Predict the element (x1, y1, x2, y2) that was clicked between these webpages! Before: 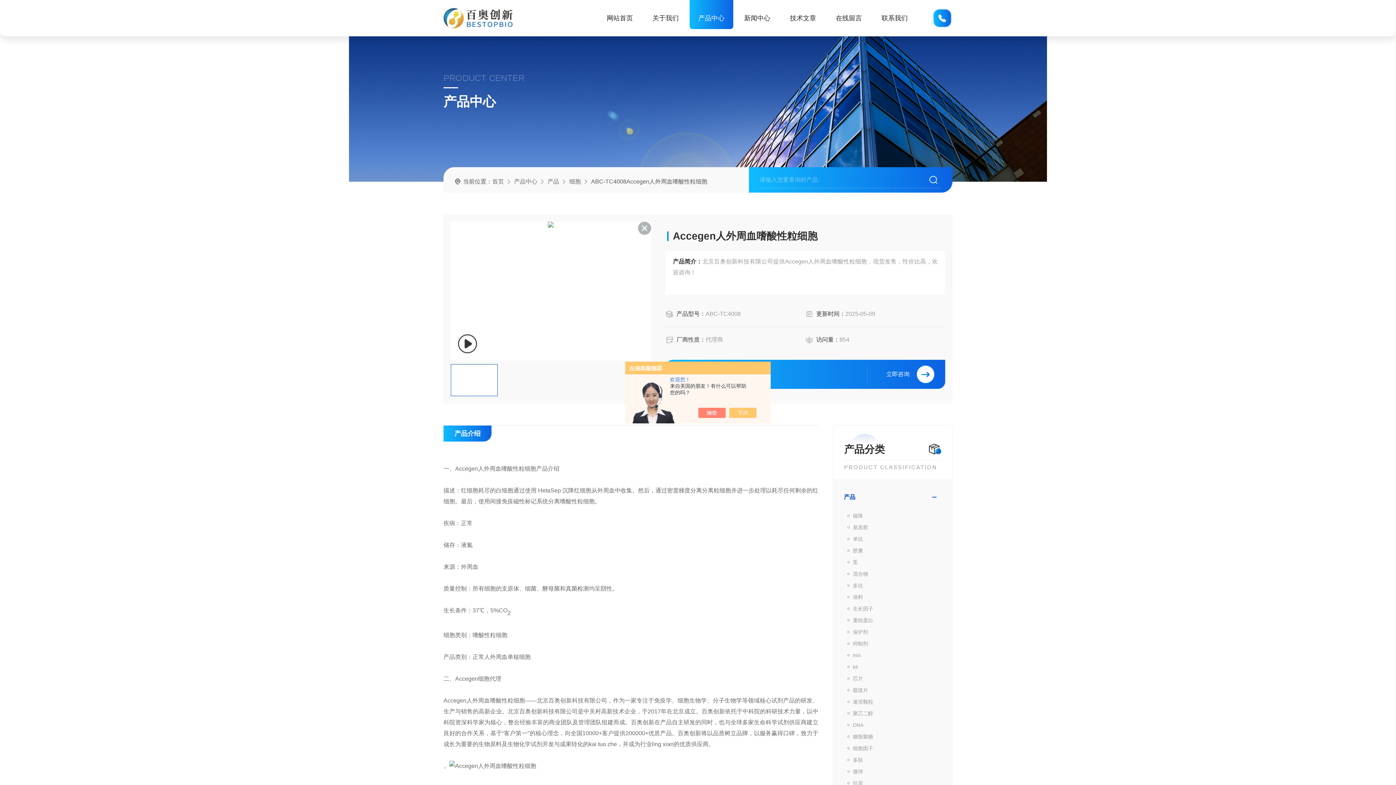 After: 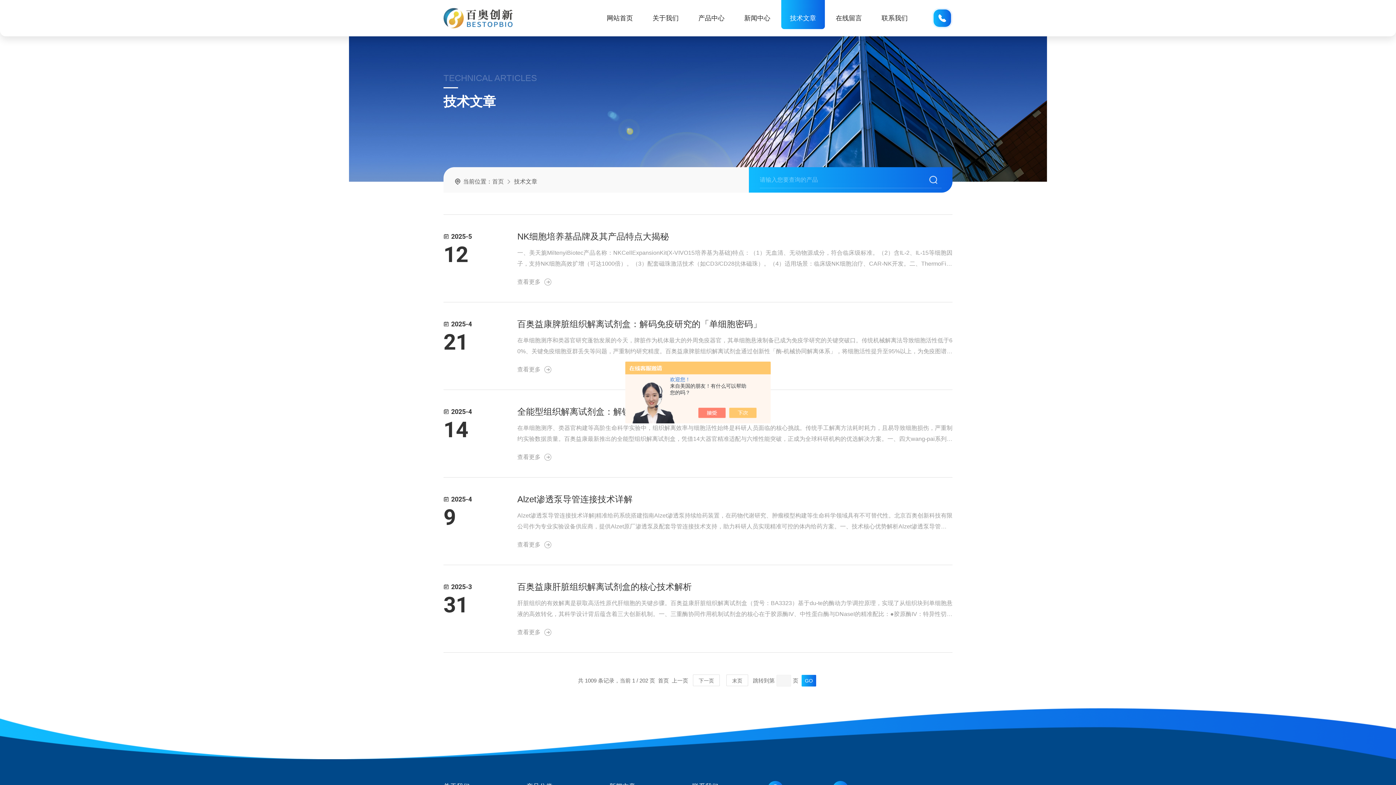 Action: bbox: (781, 0, 825, 29) label: 技术文章